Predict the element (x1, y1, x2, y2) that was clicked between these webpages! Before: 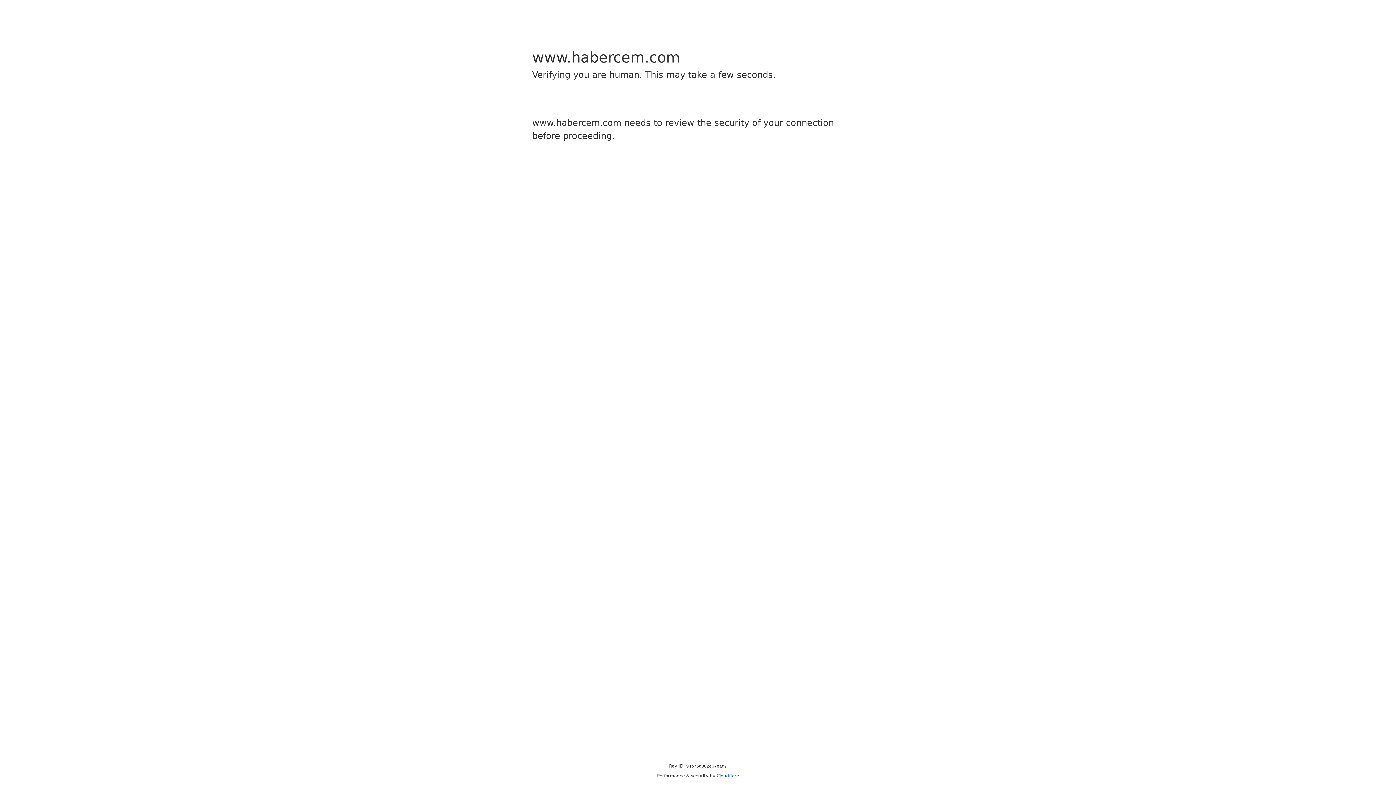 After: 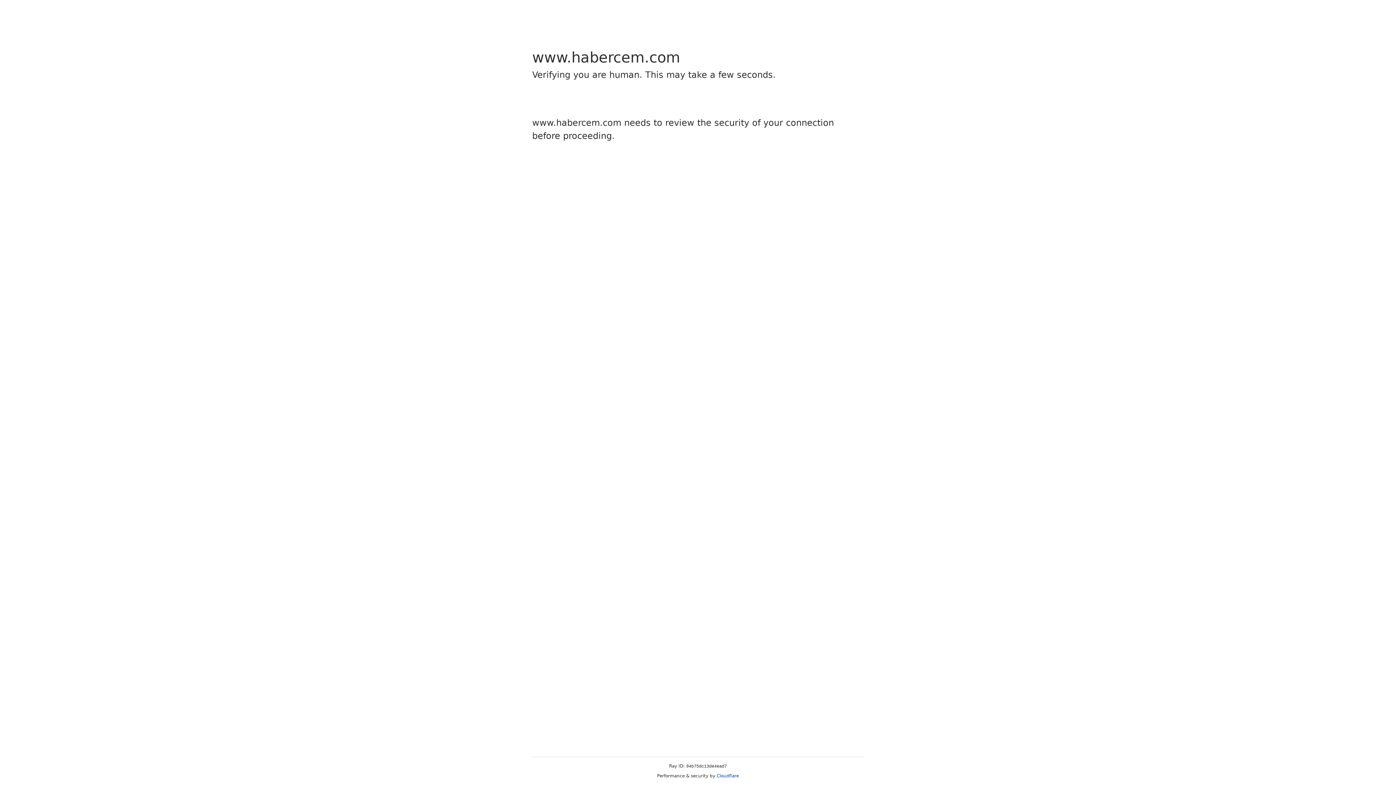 Action: label: Cloudflare bbox: (716, 773, 739, 778)